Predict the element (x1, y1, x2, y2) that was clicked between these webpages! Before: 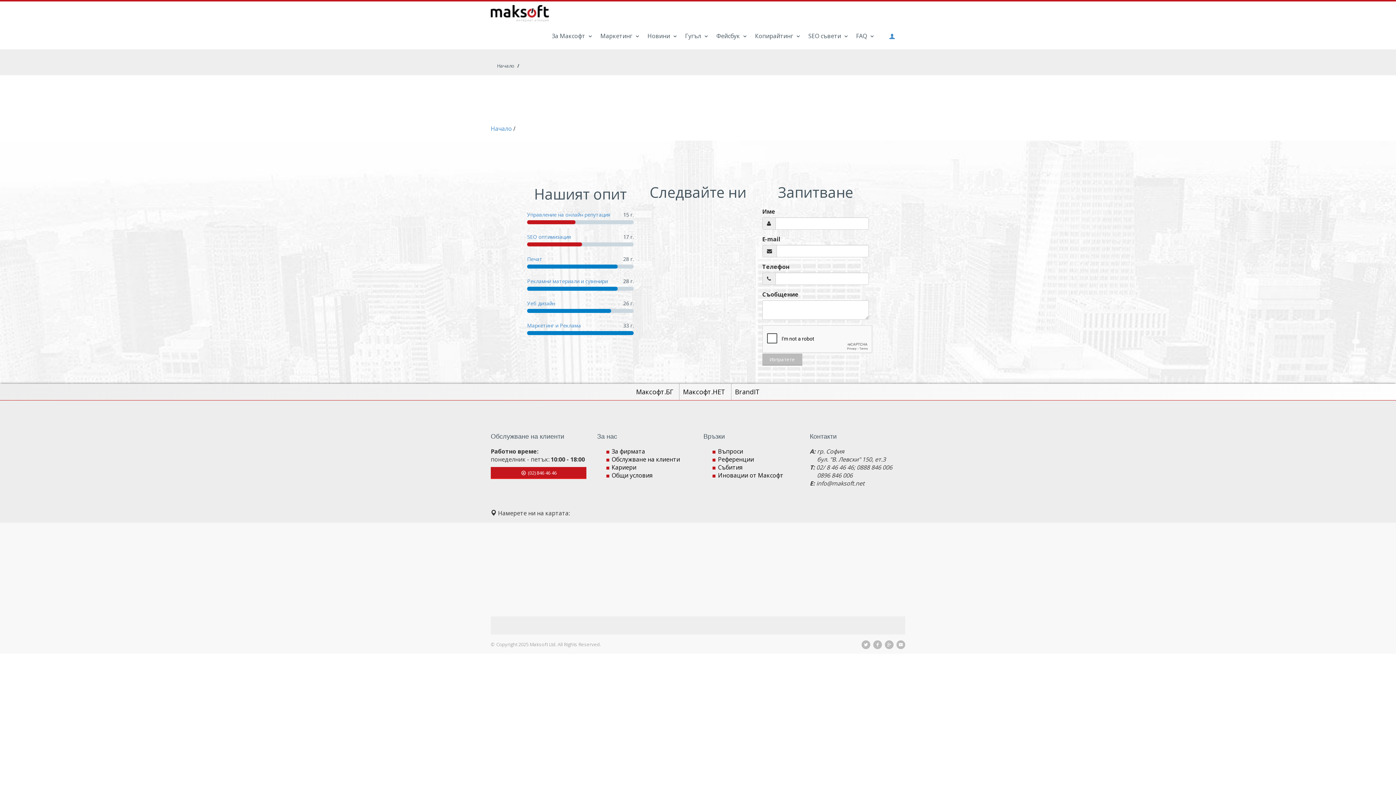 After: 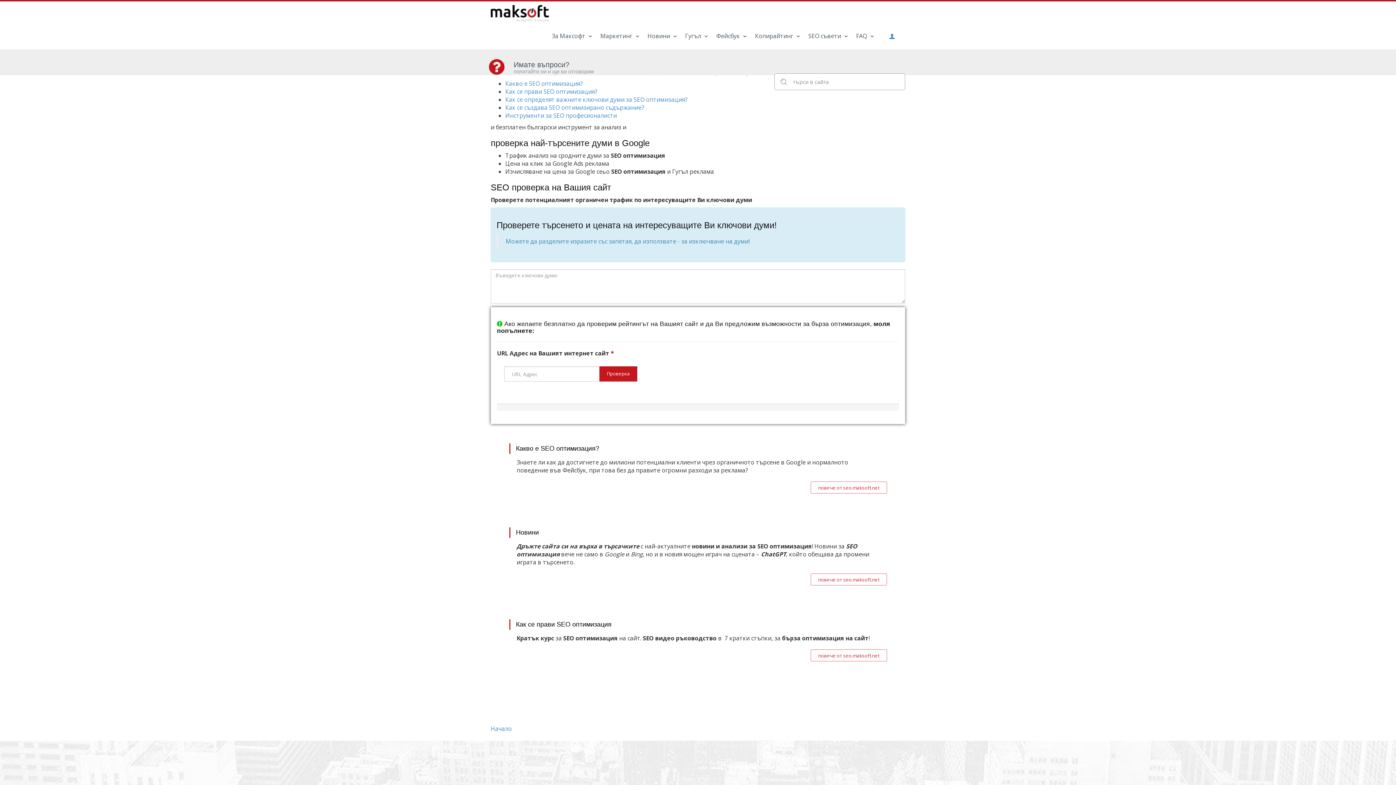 Action: bbox: (527, 255, 542, 262) label: Печат